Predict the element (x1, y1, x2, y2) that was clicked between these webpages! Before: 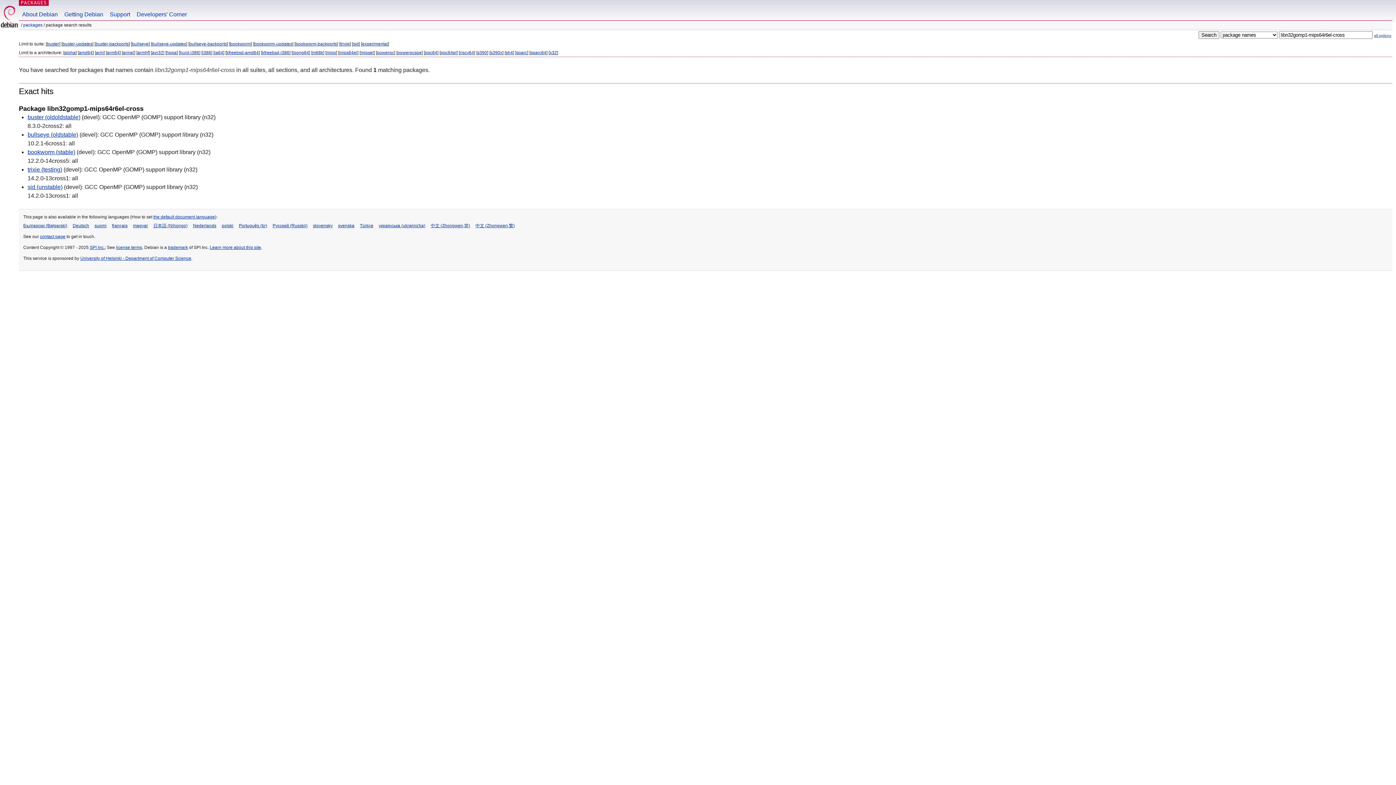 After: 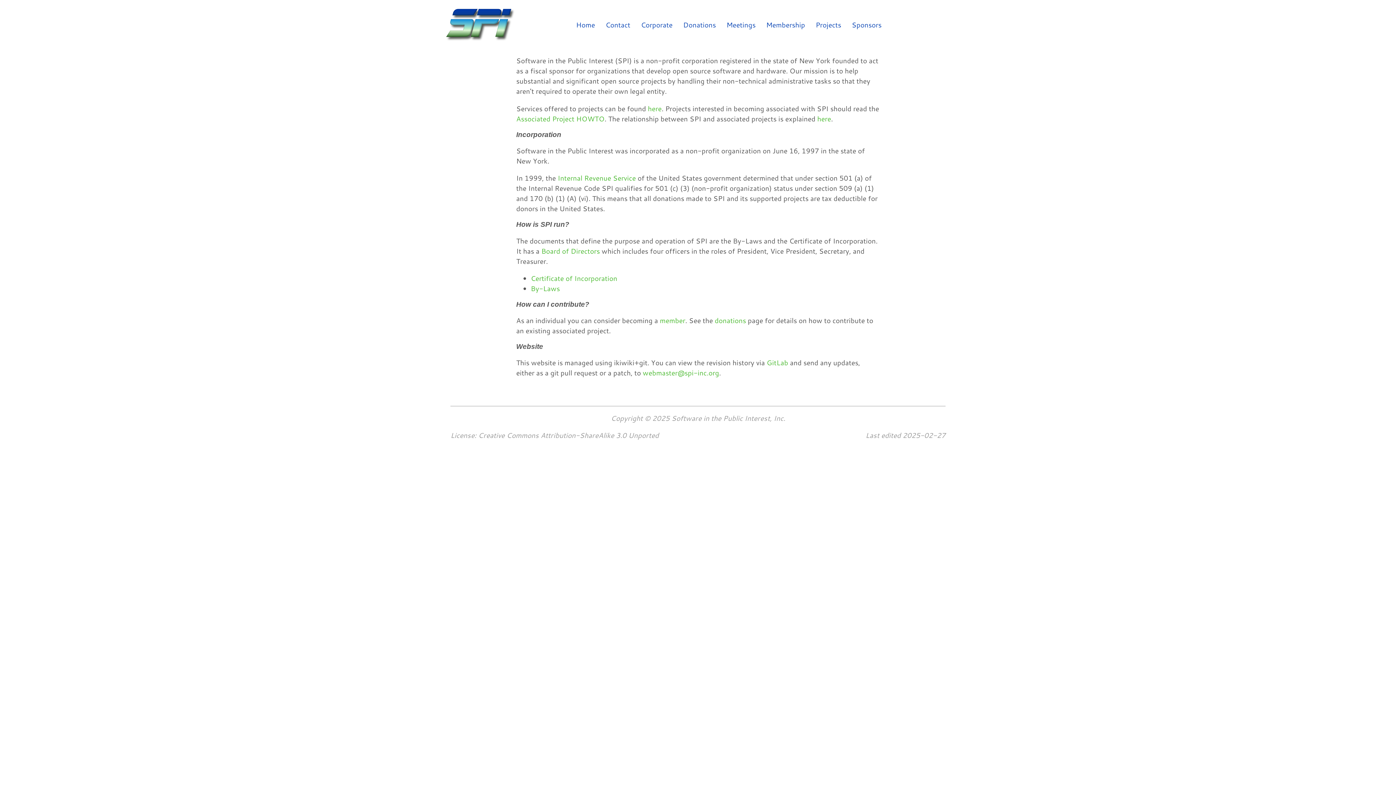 Action: label: SPI Inc. bbox: (89, 245, 104, 250)